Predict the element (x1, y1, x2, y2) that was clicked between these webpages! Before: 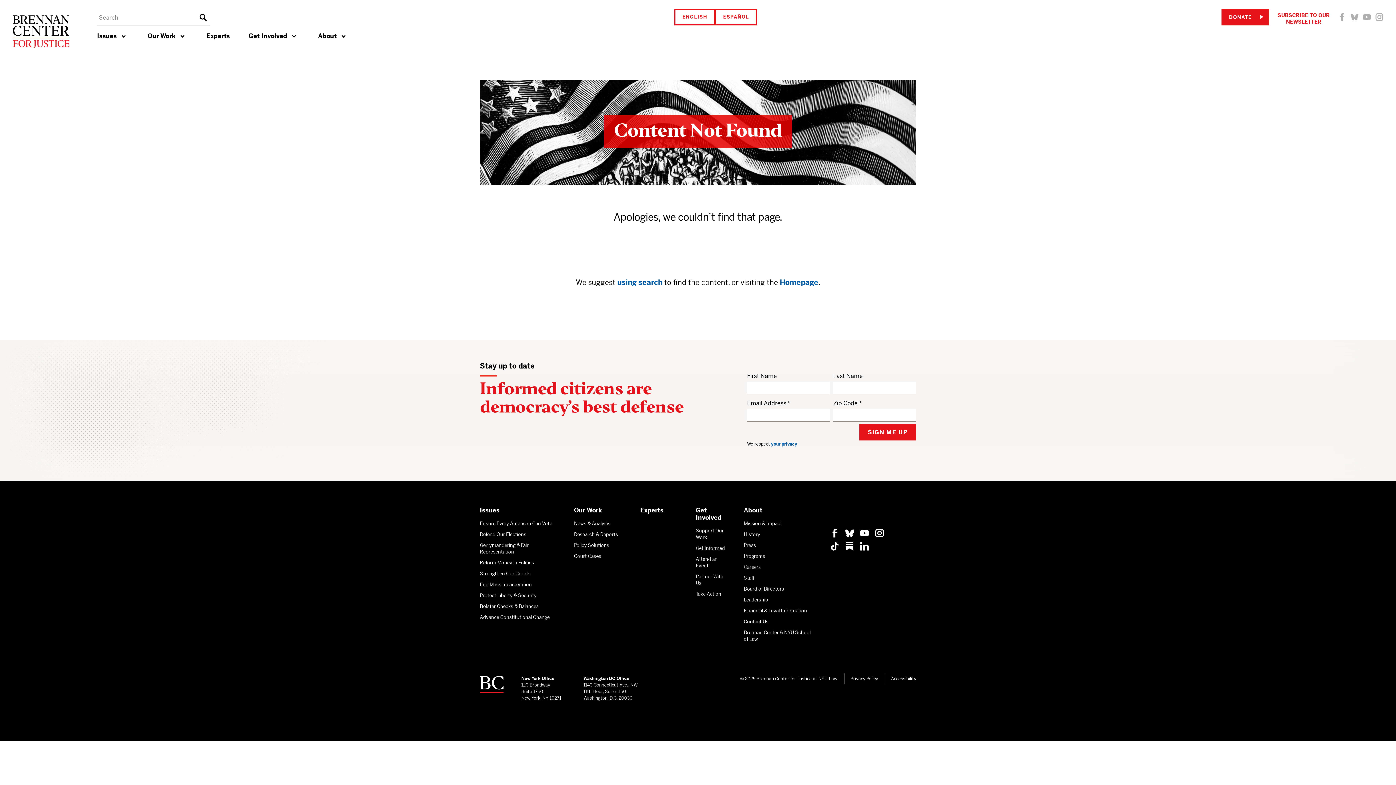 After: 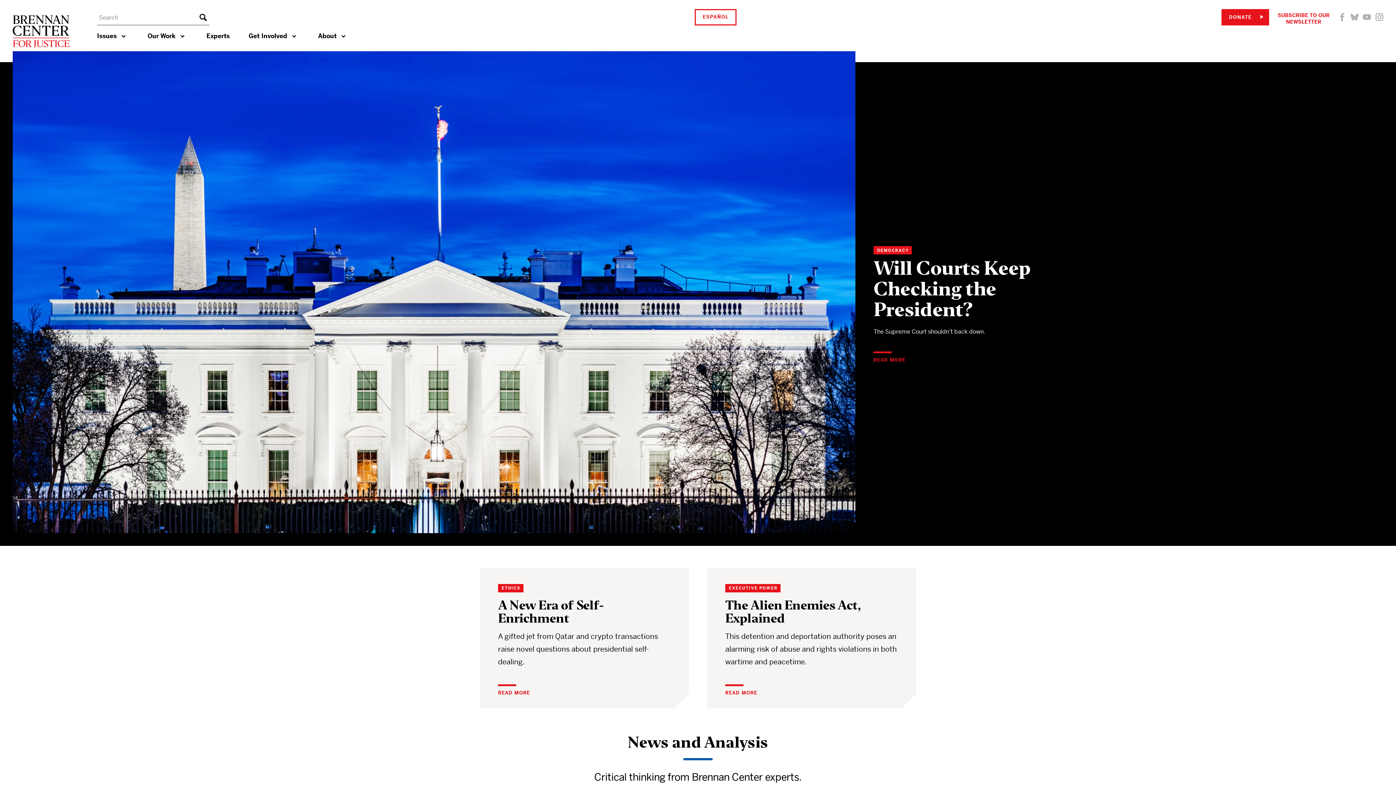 Action: bbox: (12, 12, 69, 51)